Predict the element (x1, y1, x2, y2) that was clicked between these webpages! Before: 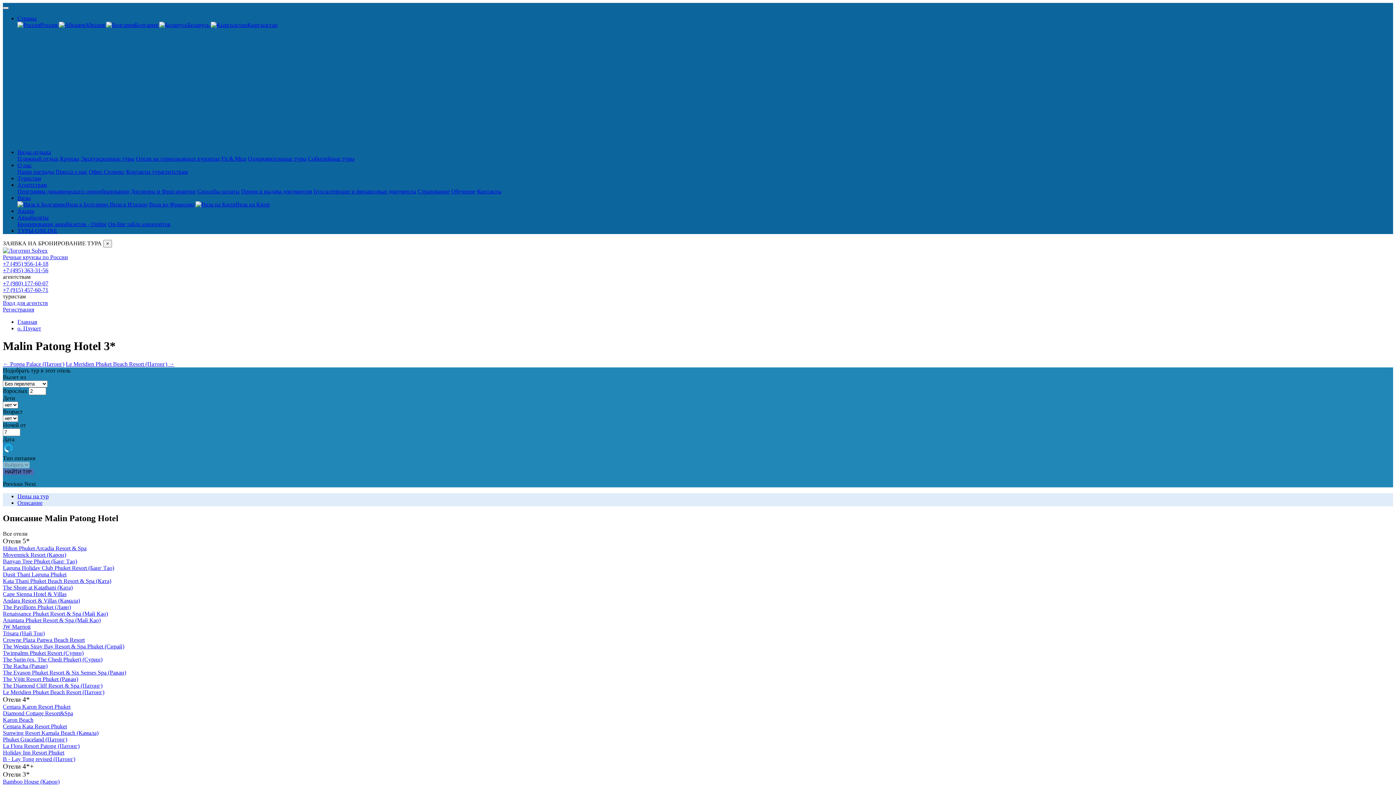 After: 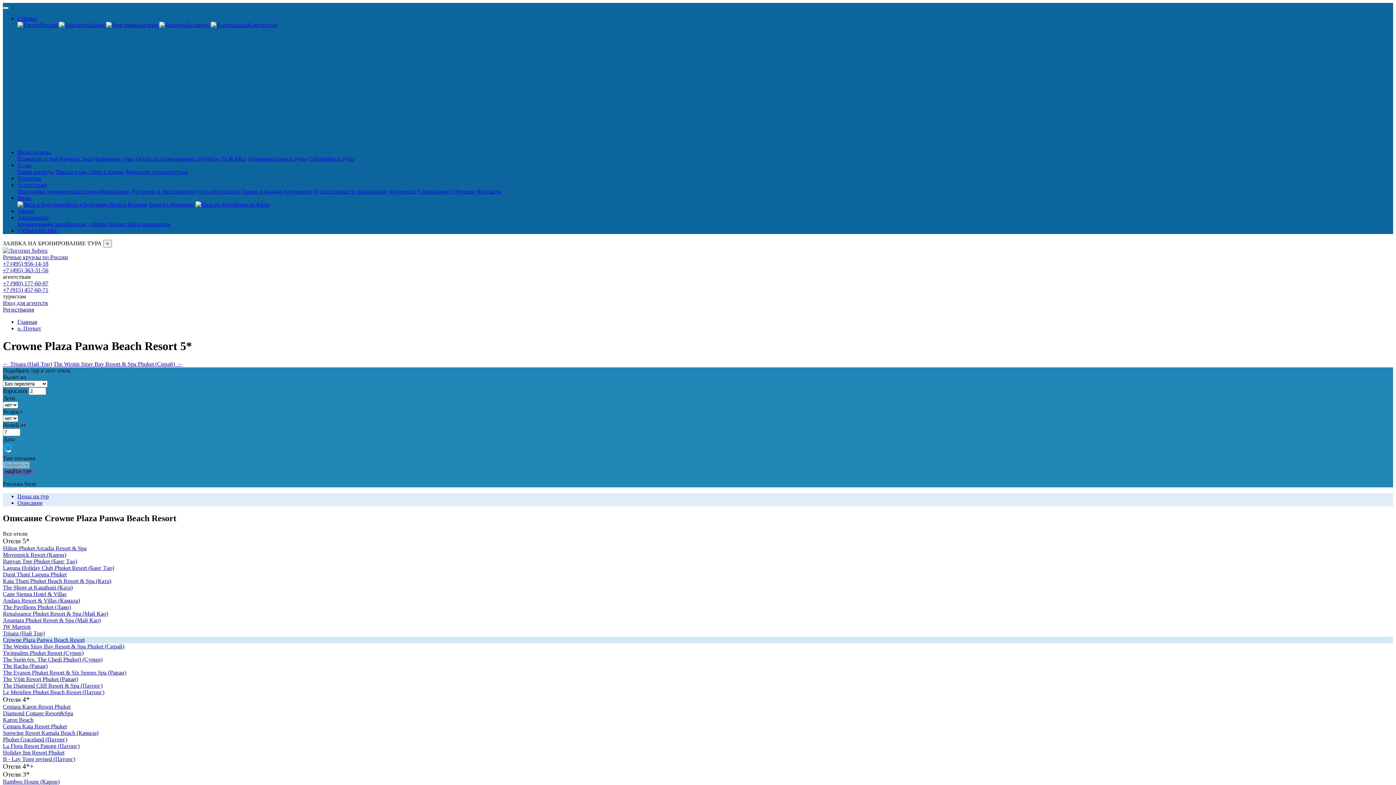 Action: bbox: (2, 636, 84, 643) label: Crowne Plaza Panwa Beach Resort